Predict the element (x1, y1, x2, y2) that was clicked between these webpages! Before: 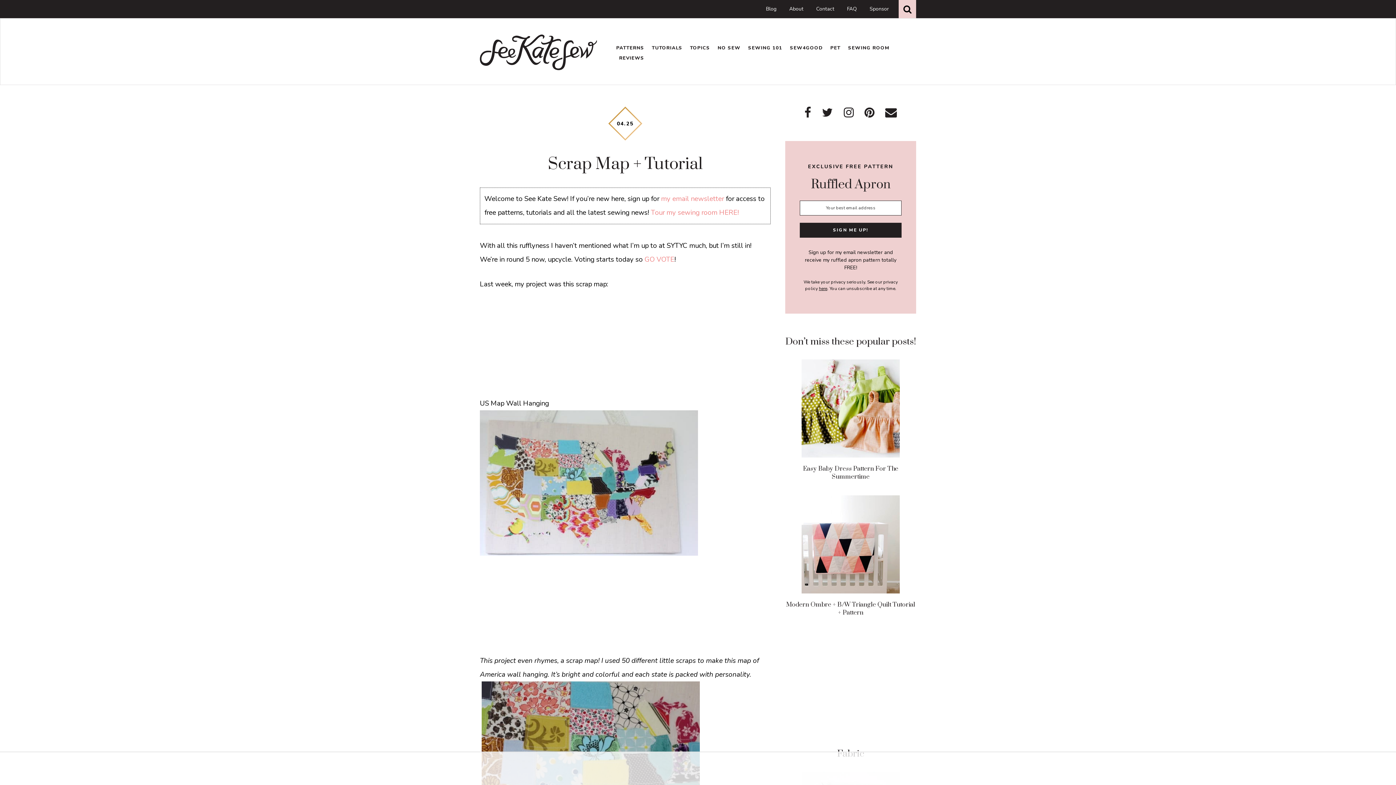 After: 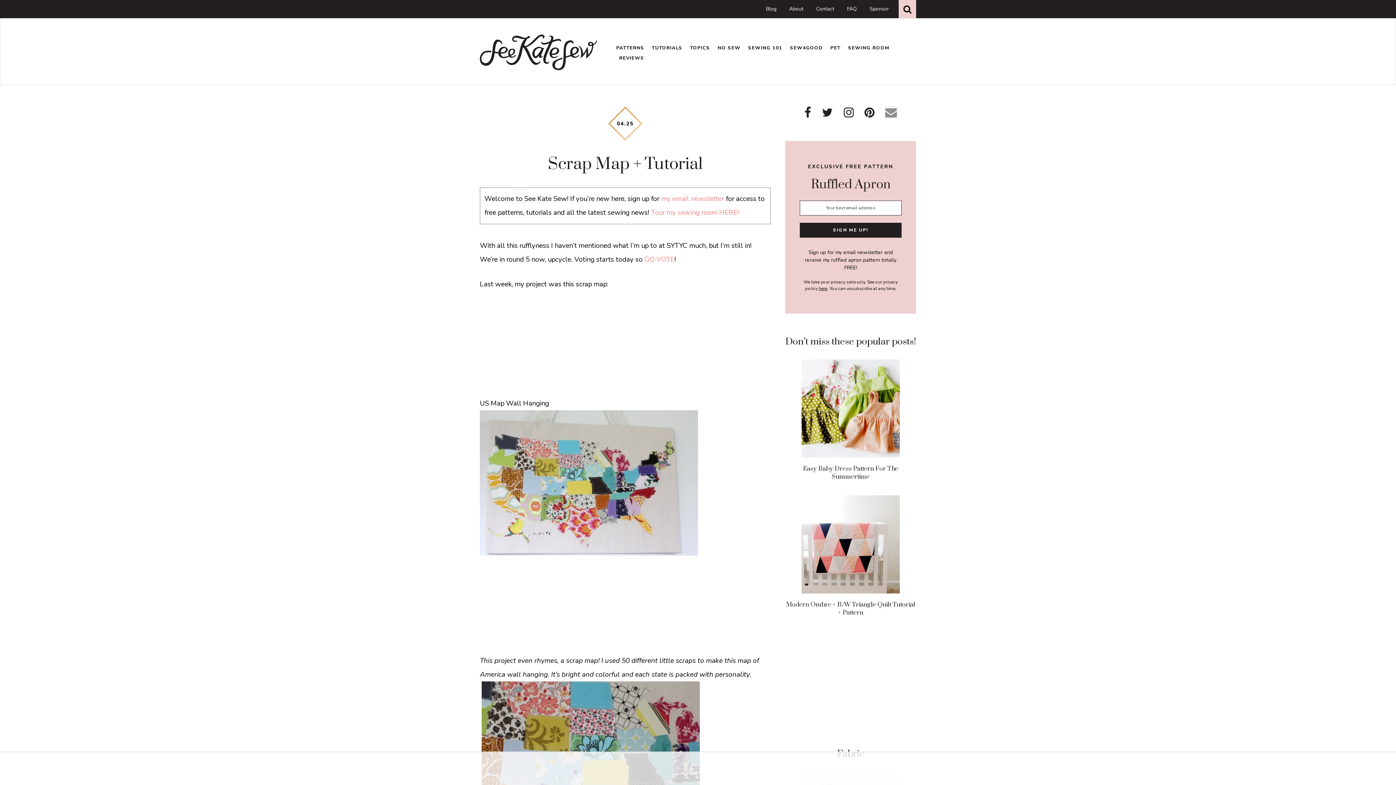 Action: bbox: (885, 106, 897, 118) label: Email